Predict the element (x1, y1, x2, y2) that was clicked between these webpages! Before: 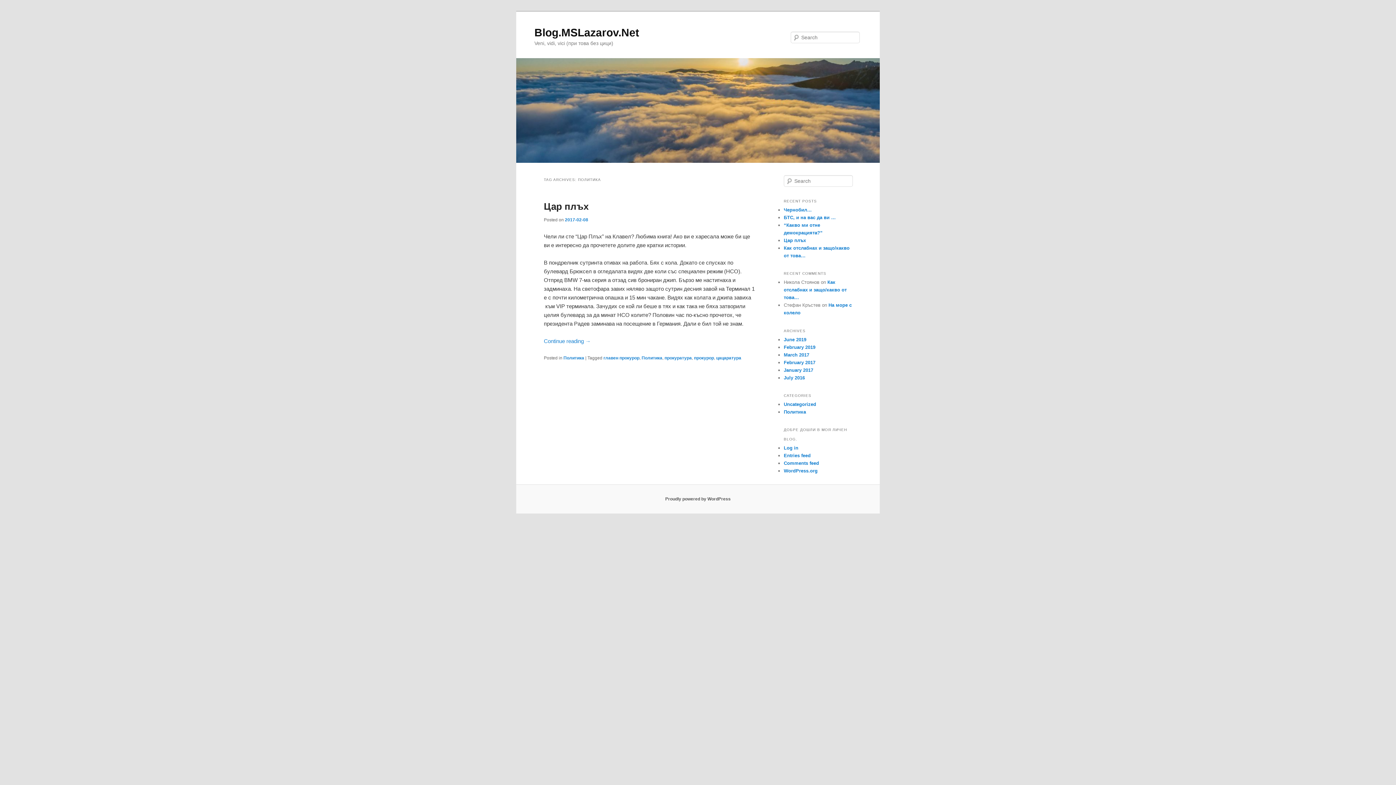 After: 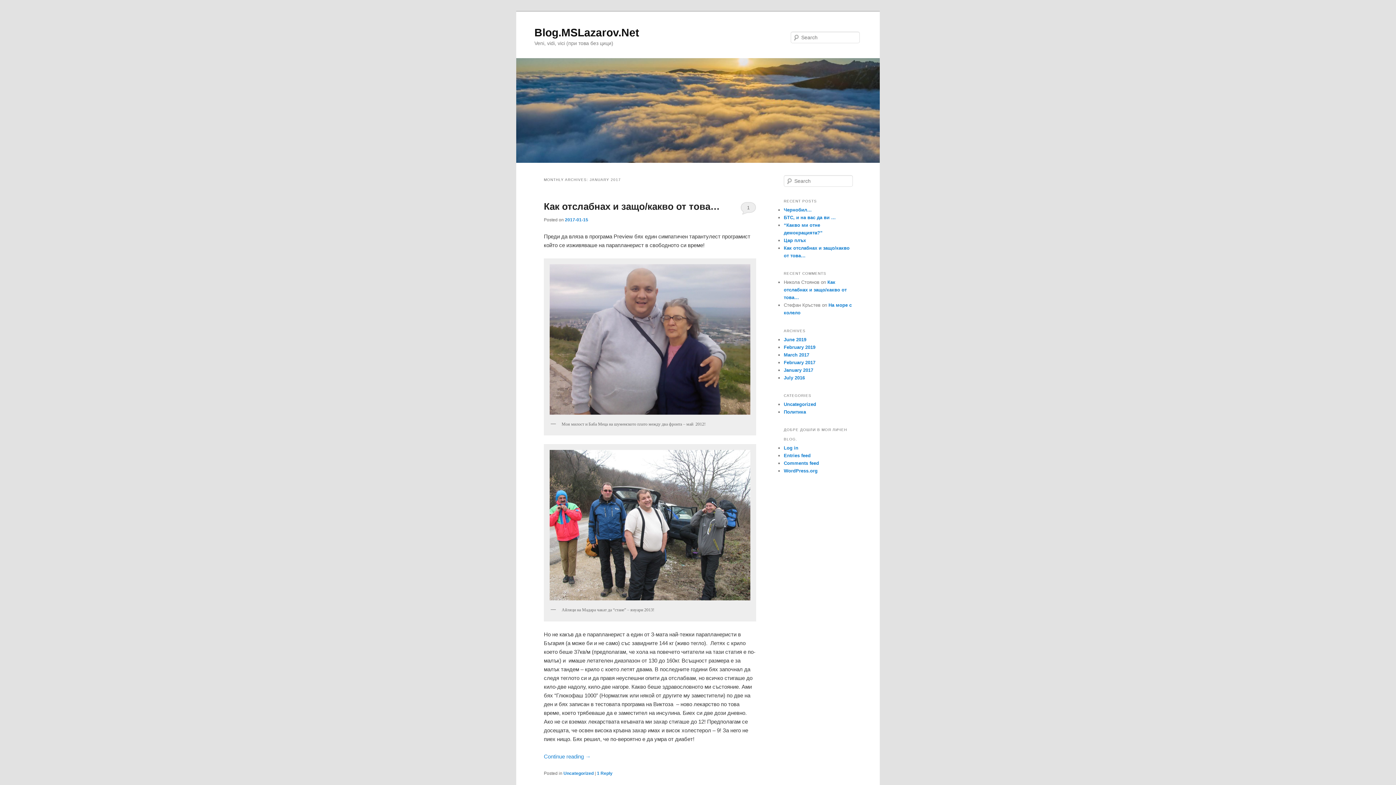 Action: label: January 2017 bbox: (784, 367, 813, 372)